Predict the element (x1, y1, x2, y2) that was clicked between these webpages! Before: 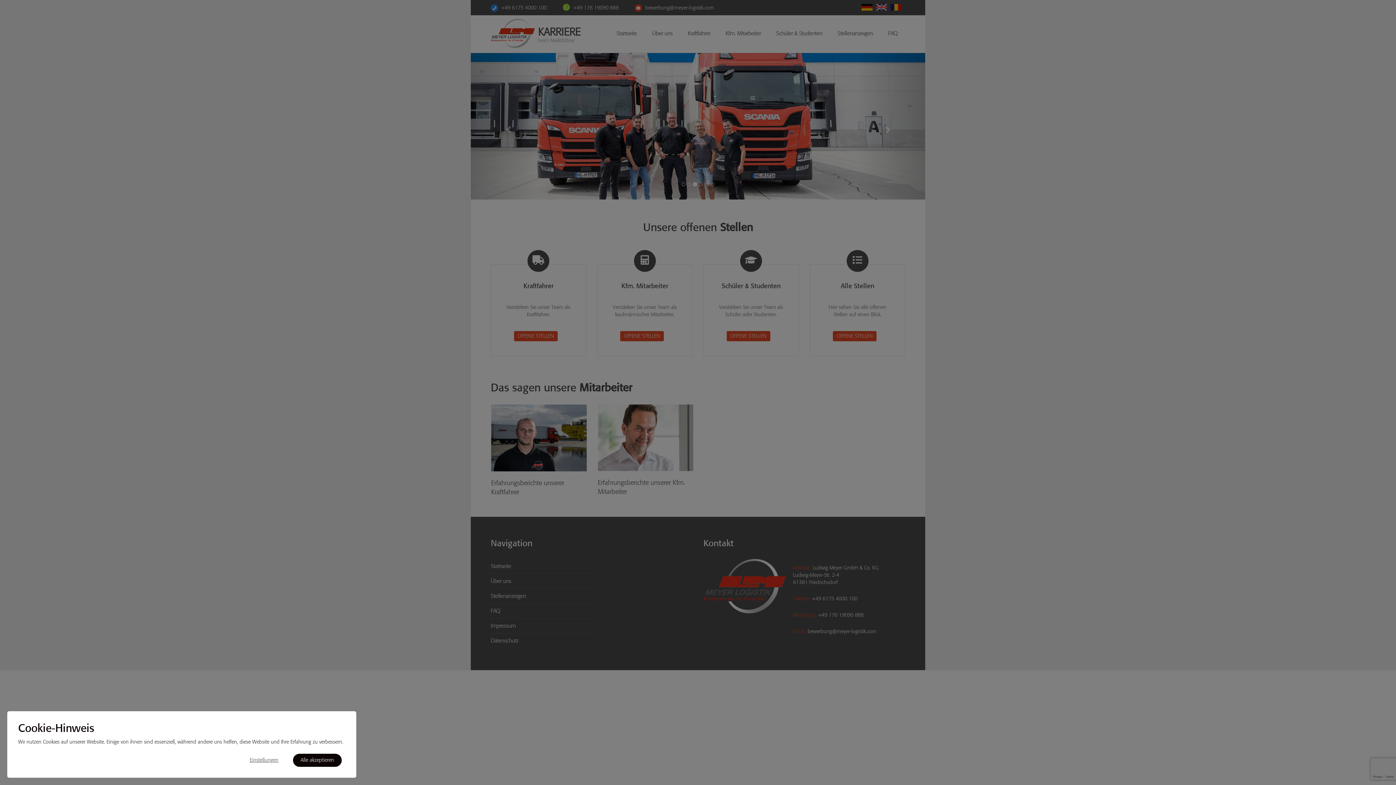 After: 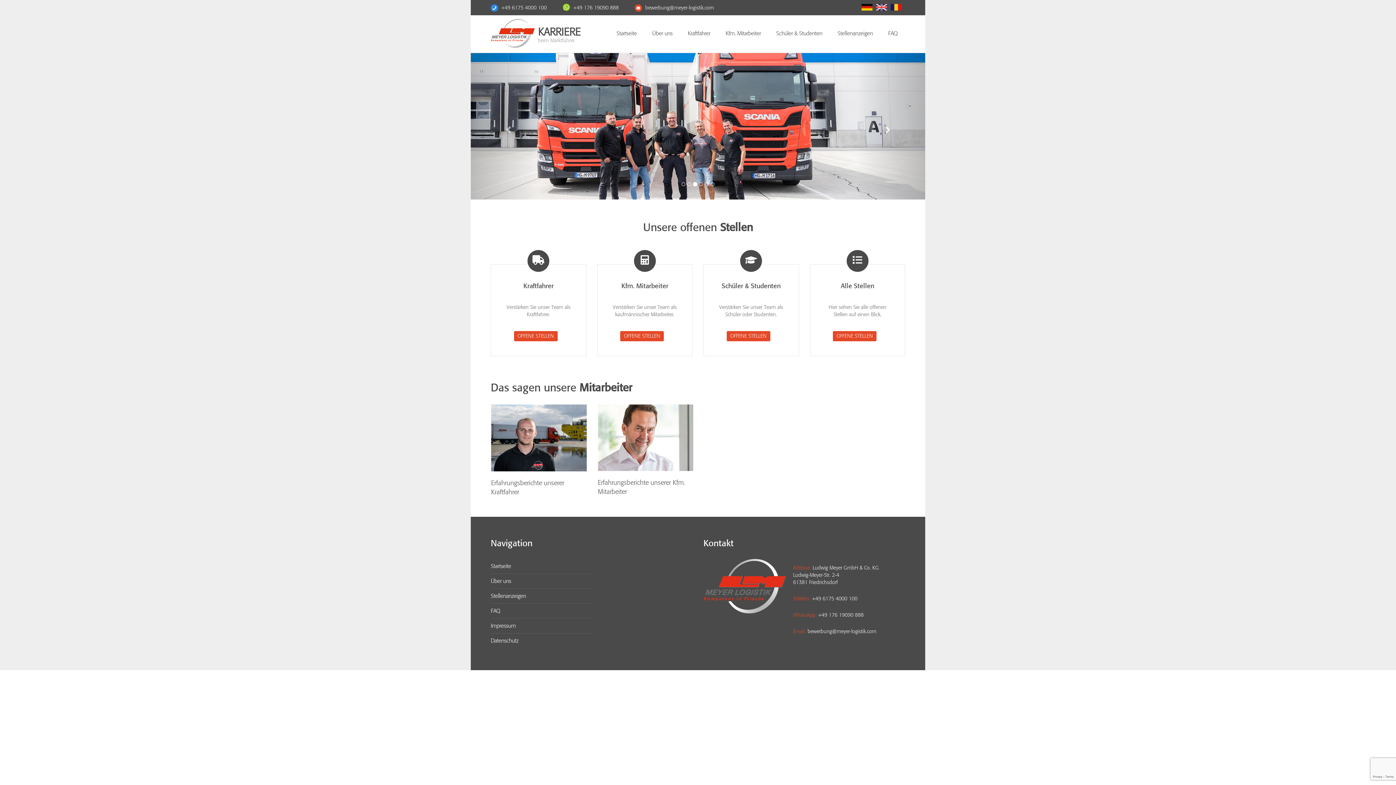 Action: bbox: (293, 754, 341, 767) label: Alle akzeptieren